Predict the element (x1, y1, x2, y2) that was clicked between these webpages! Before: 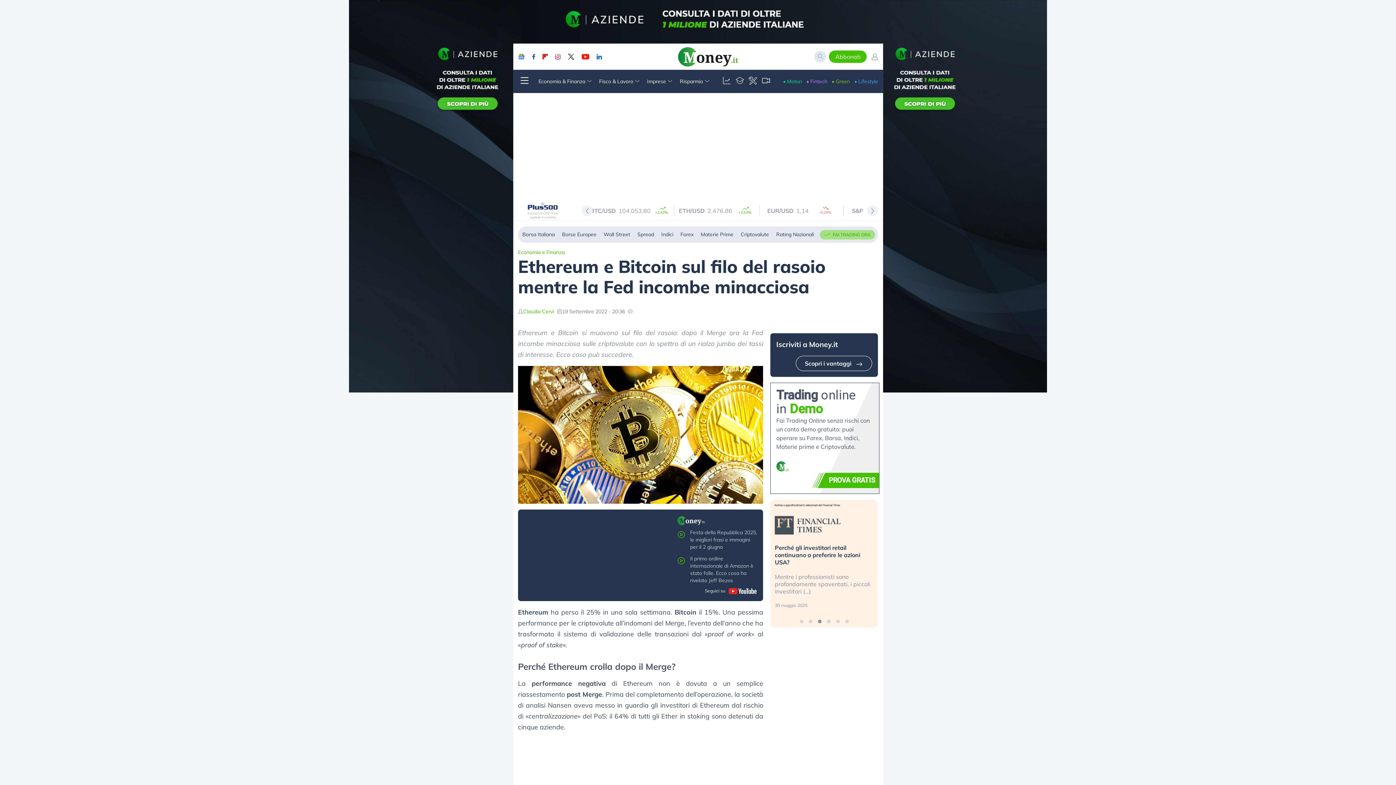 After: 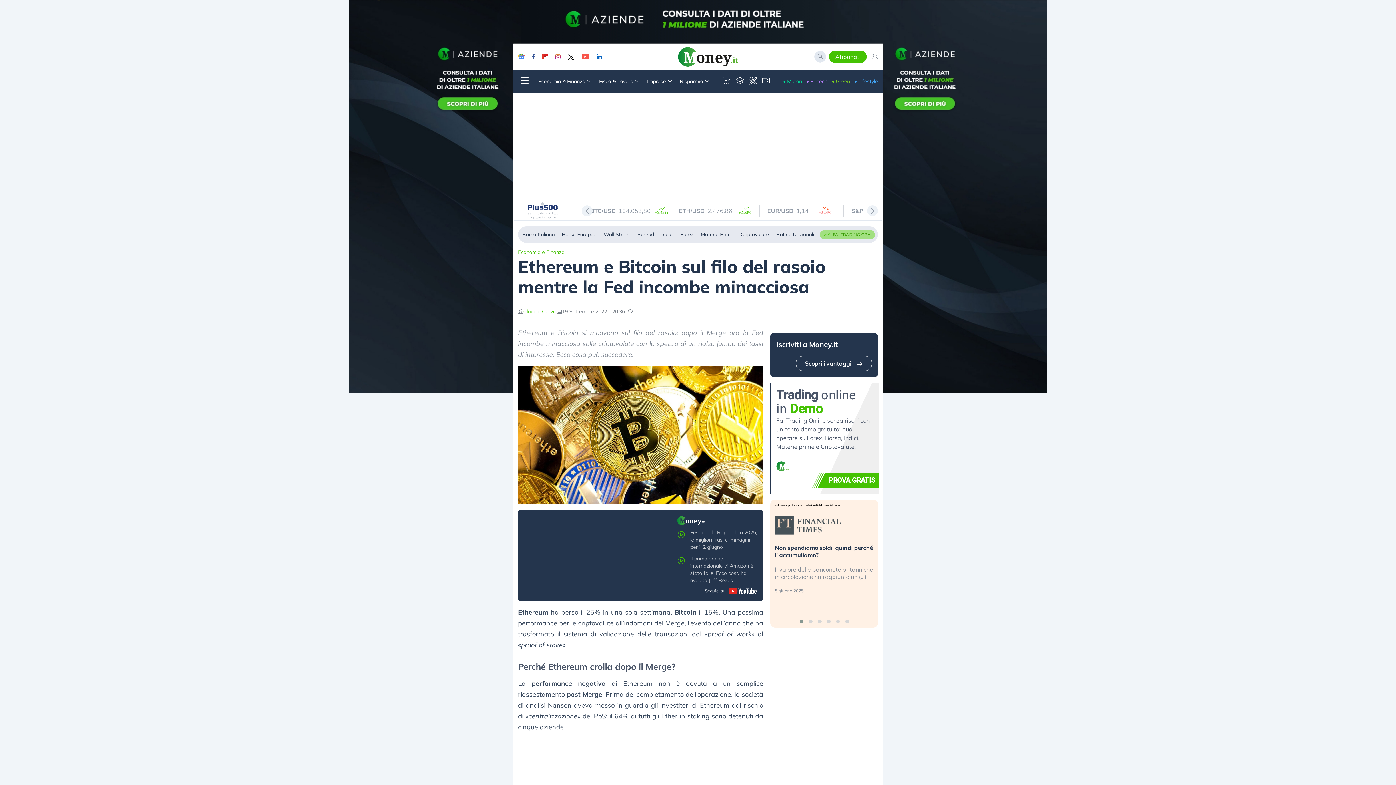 Action: bbox: (581, 53, 589, 59)